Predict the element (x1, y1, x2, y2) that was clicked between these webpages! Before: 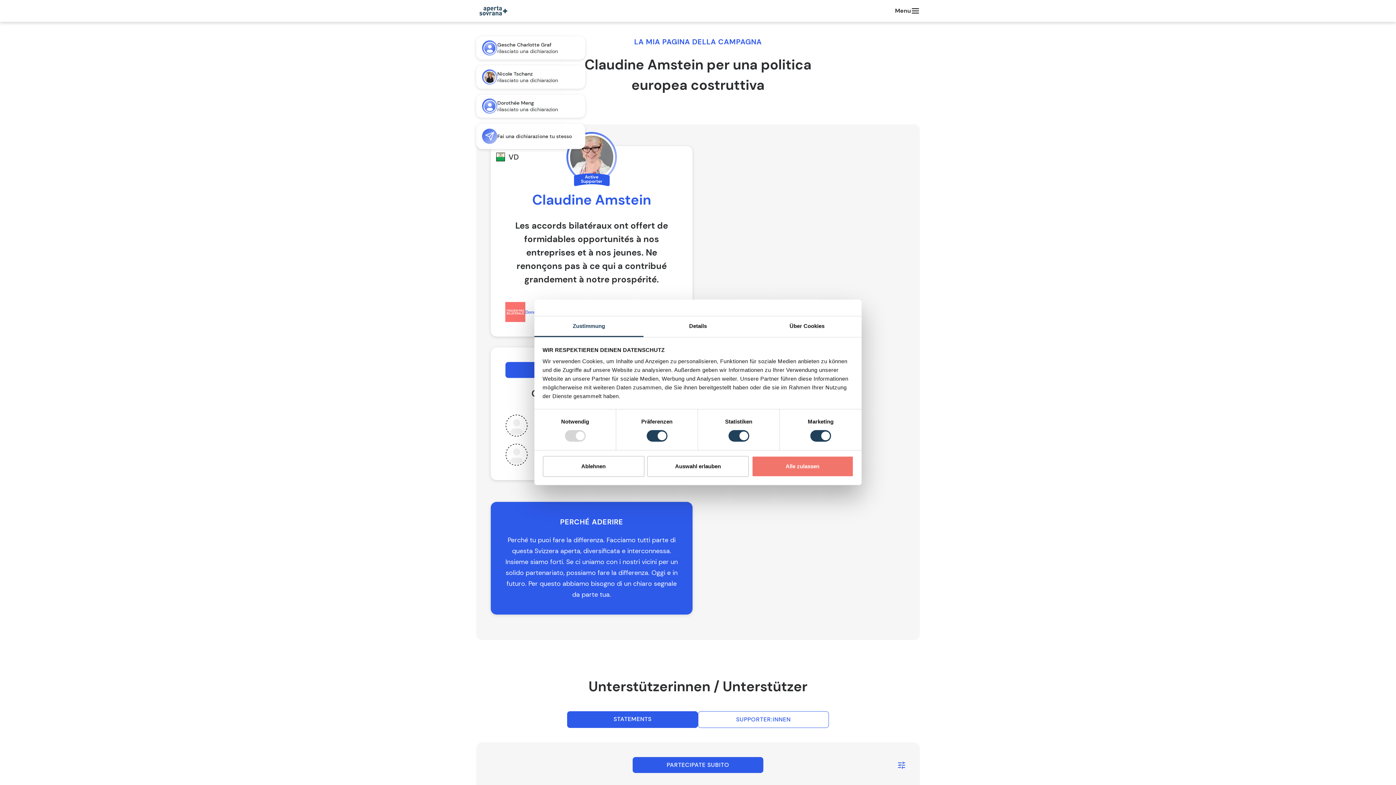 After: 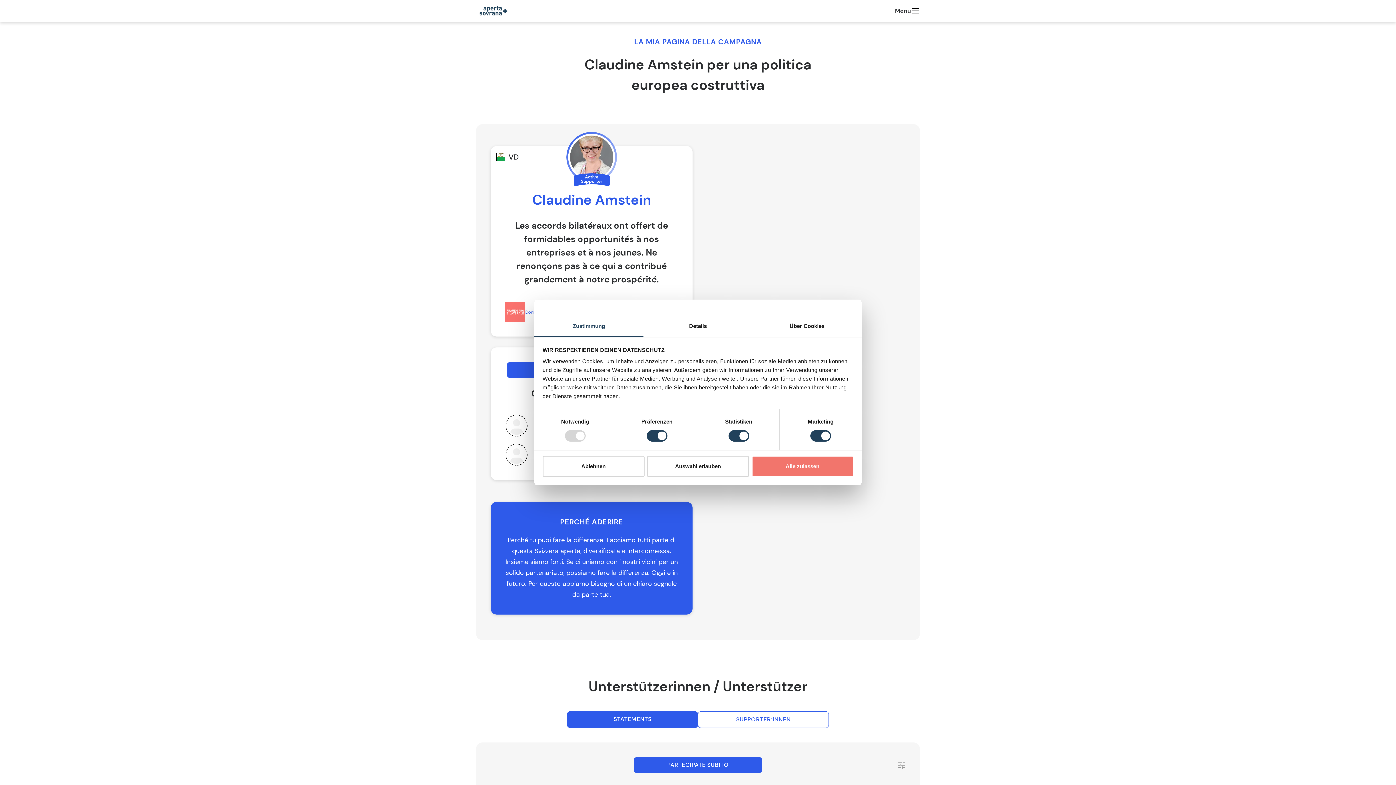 Action: bbox: (898, 757, 905, 777)